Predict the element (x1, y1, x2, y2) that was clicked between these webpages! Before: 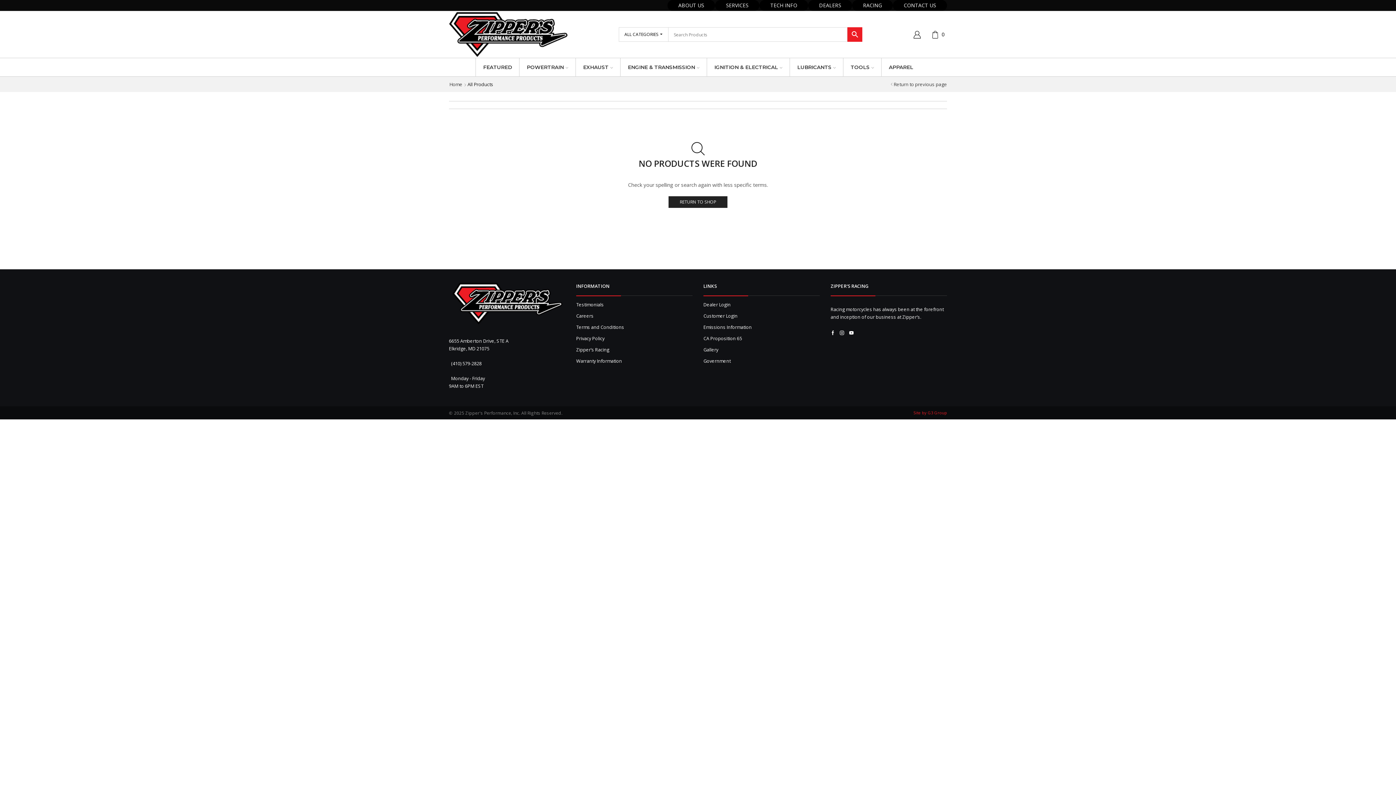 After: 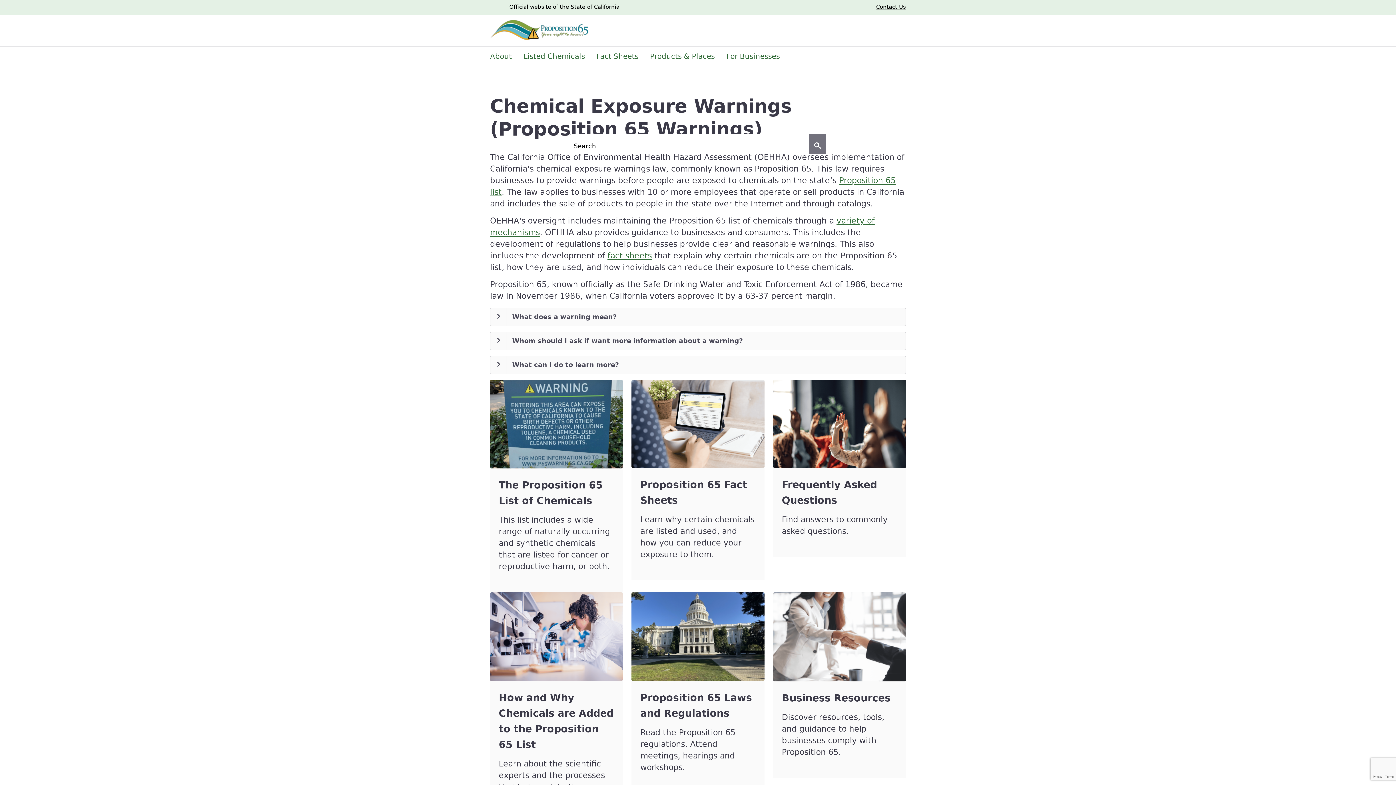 Action: bbox: (703, 333, 742, 344) label: CA Proposition 65